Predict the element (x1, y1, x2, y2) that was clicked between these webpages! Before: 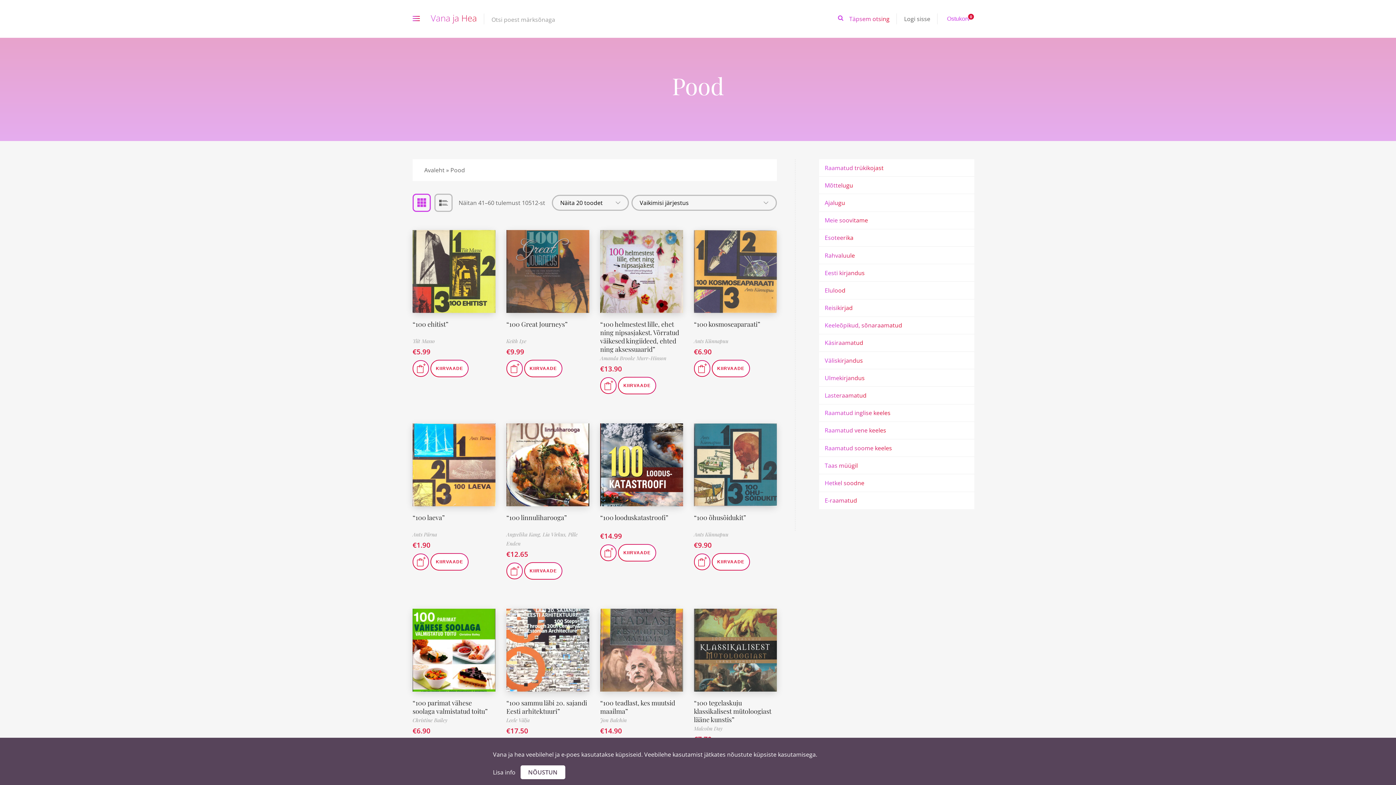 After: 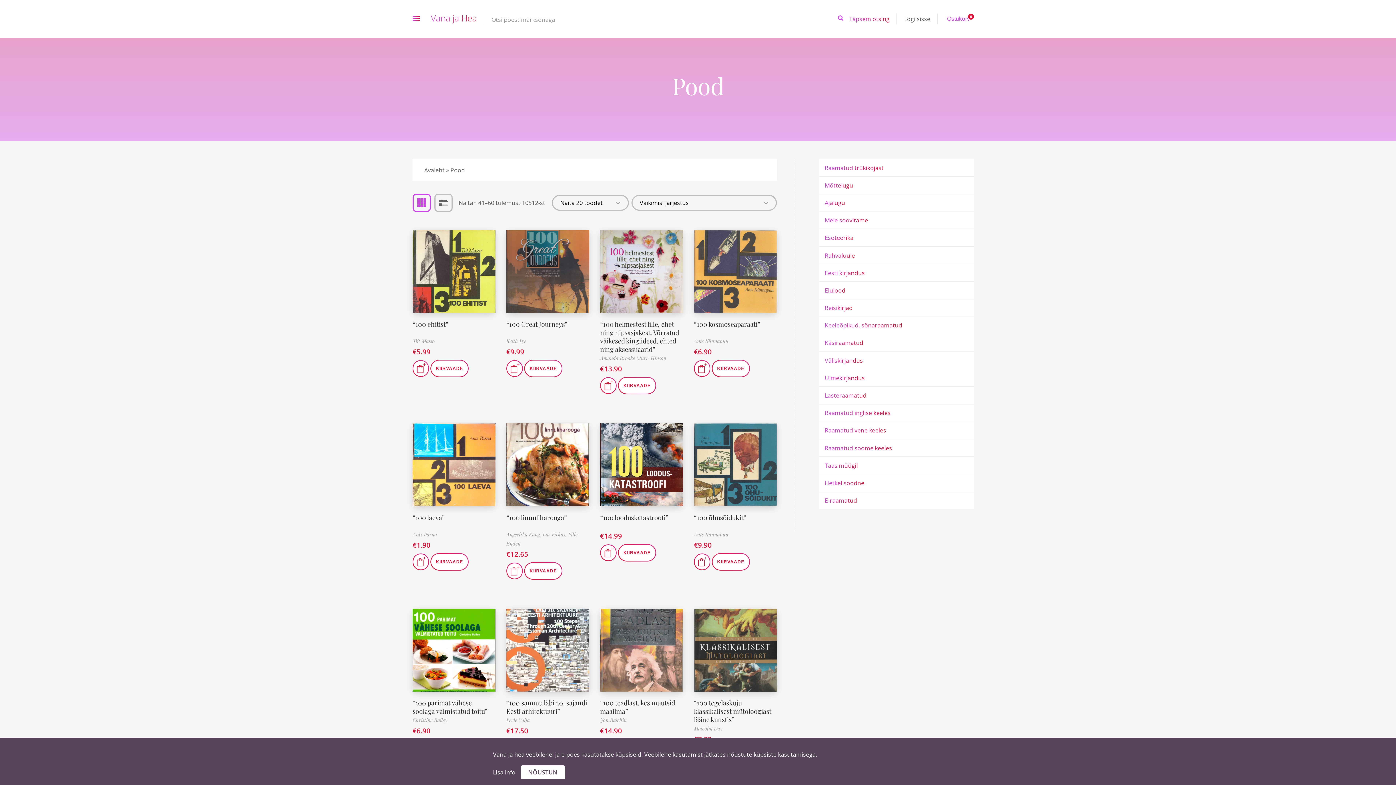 Action: bbox: (412, 193, 430, 212)